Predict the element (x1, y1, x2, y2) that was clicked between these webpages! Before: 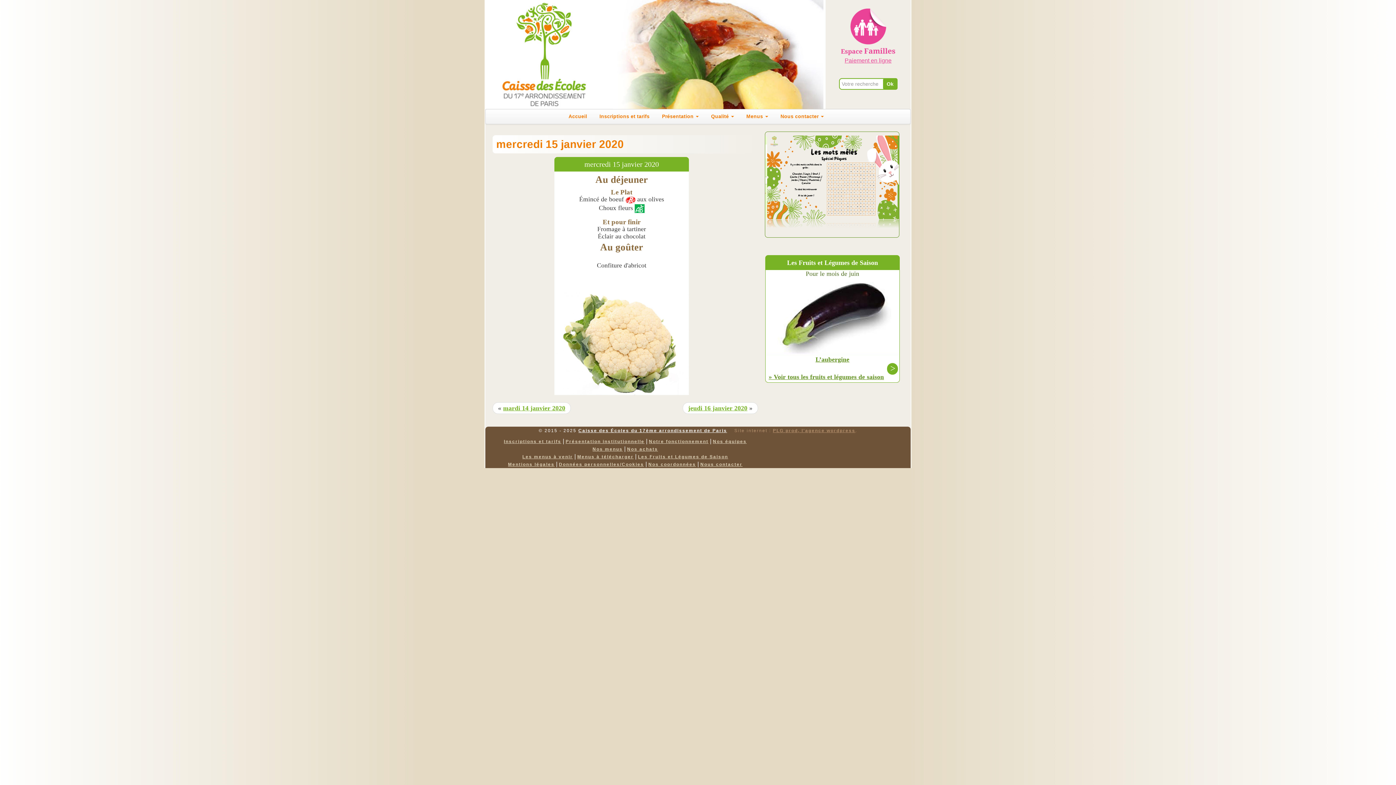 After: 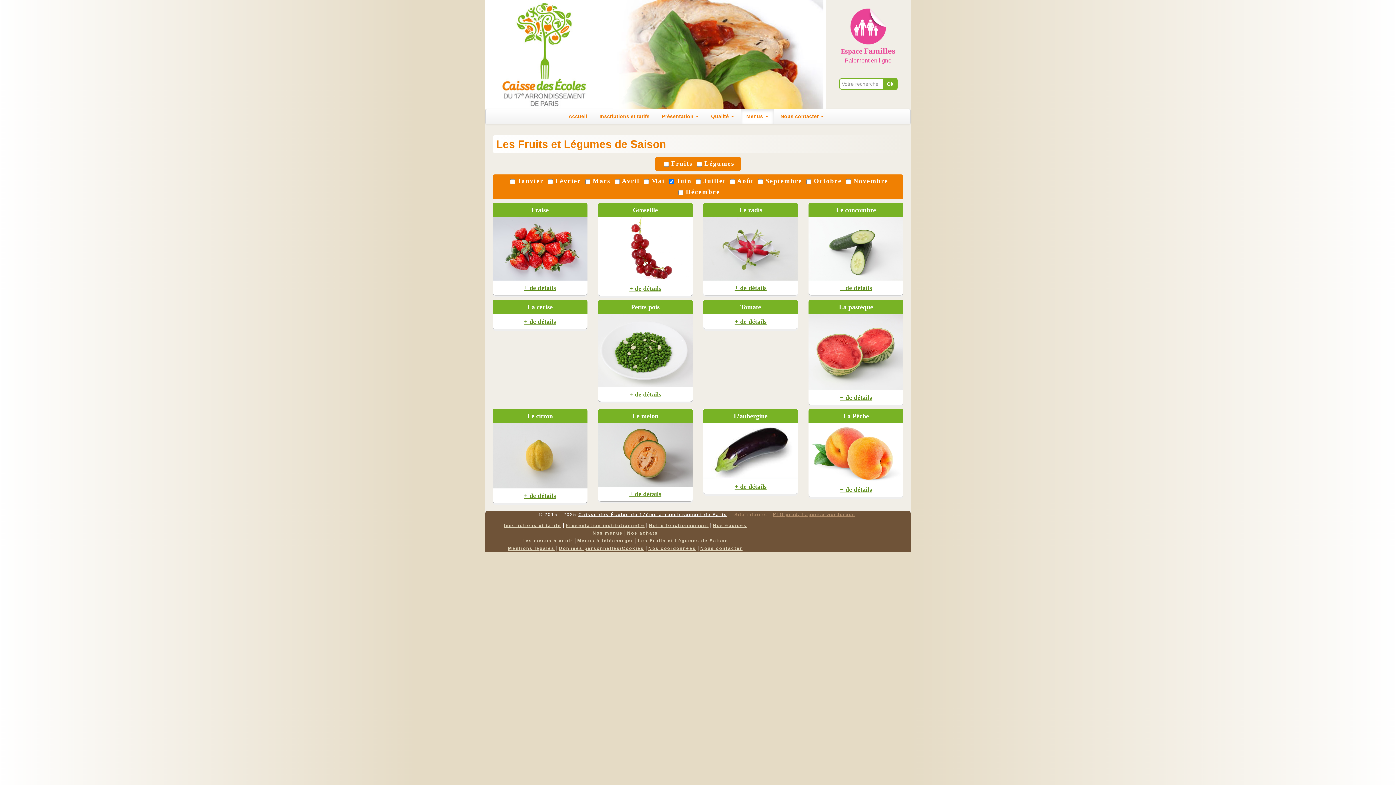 Action: bbox: (638, 454, 728, 459) label: Les Fruits et Légumes de Saison